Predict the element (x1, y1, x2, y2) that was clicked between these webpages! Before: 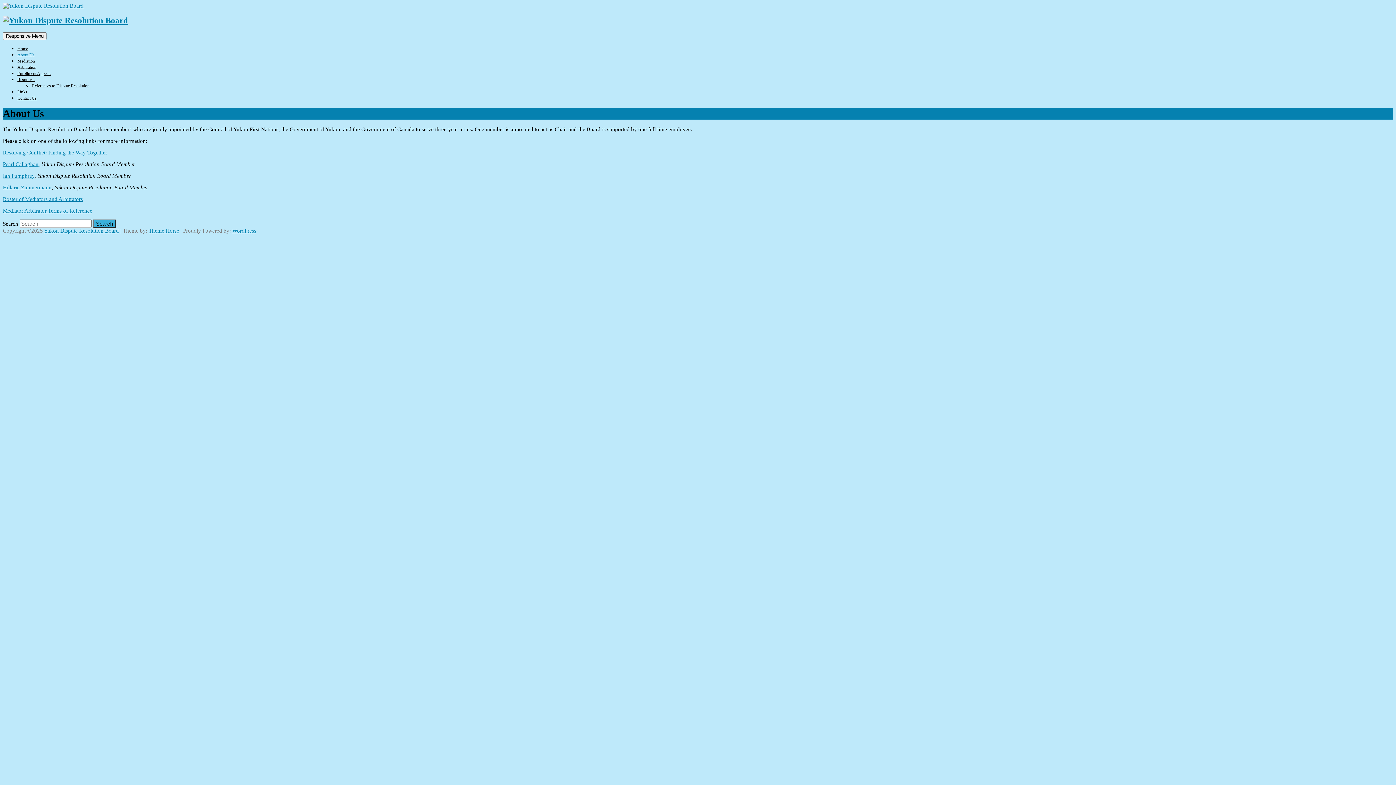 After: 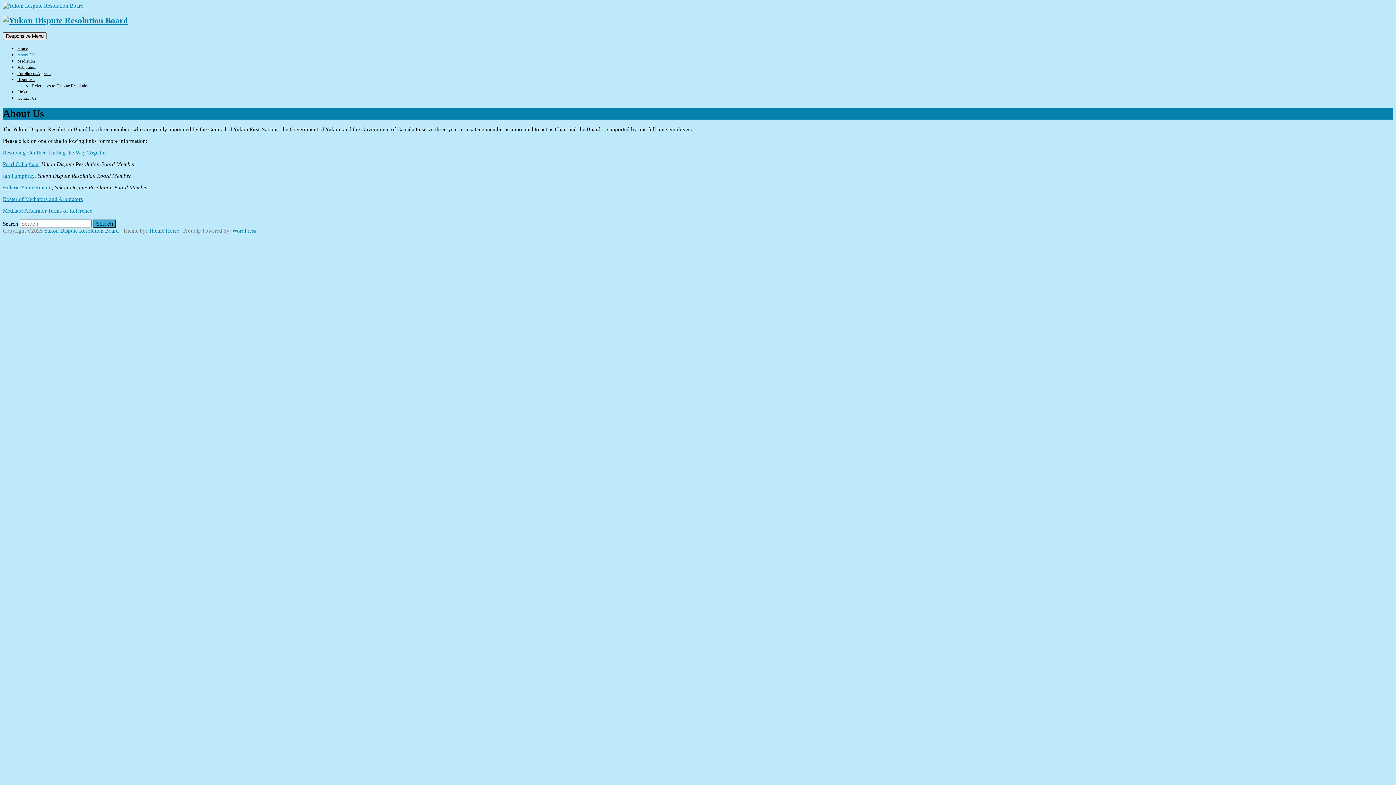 Action: label: Responsive Menu bbox: (2, 32, 46, 40)